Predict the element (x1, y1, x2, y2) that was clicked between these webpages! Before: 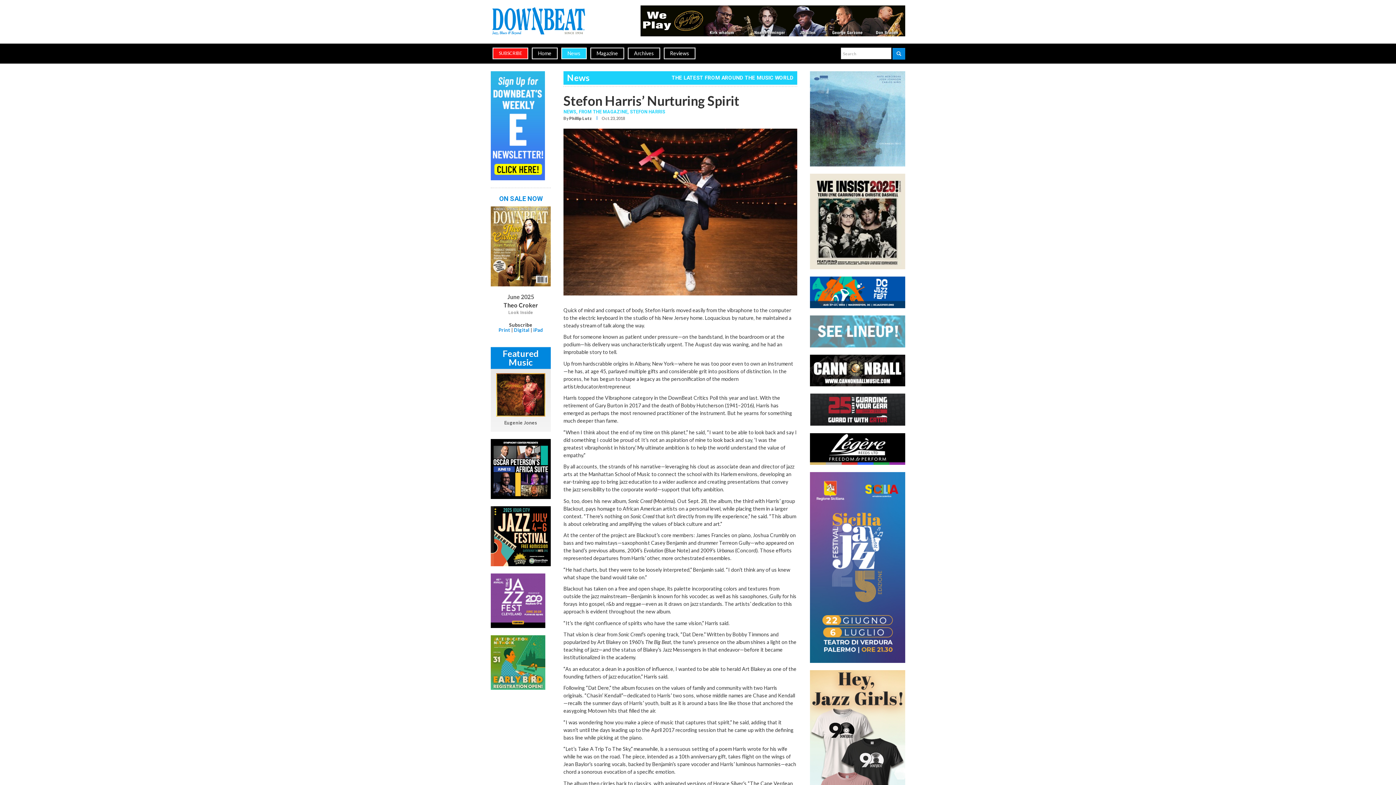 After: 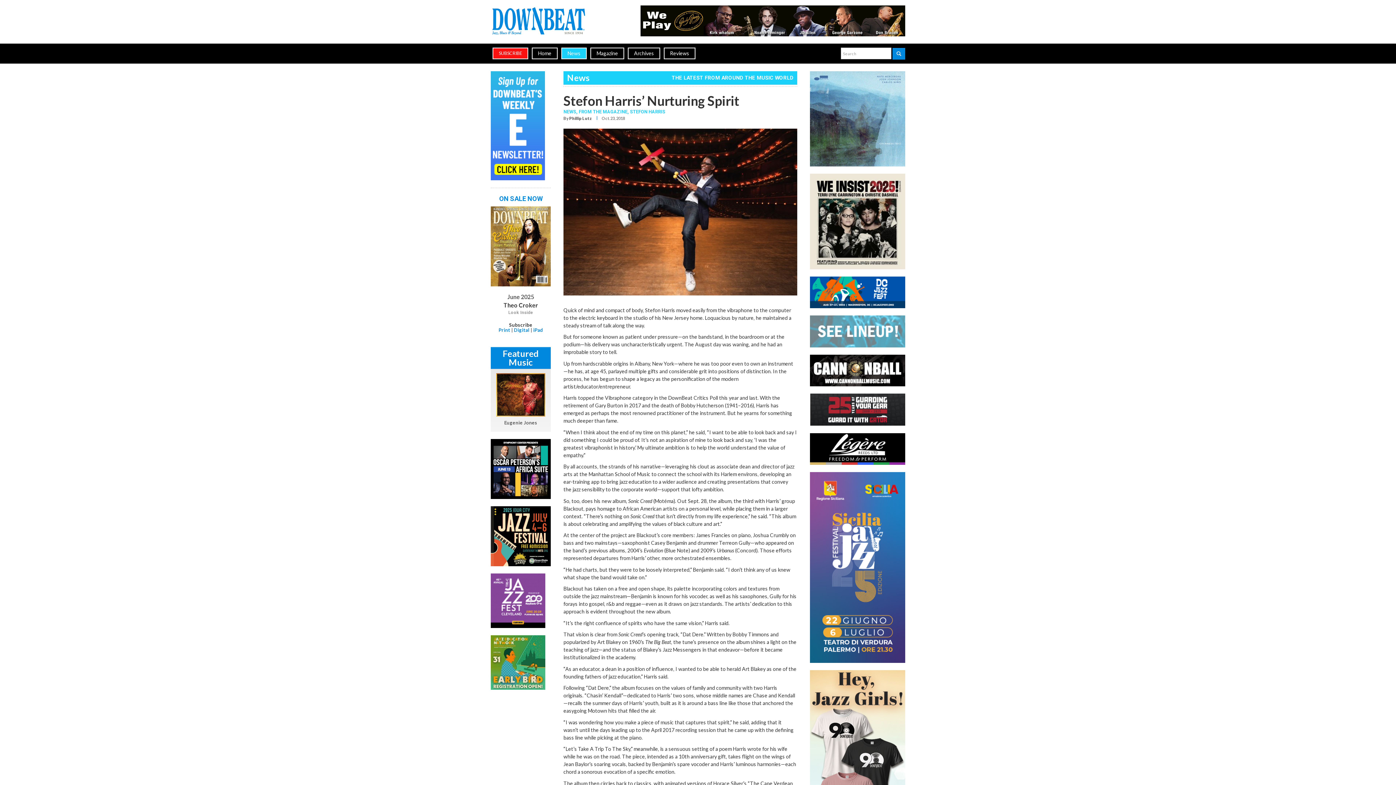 Action: bbox: (490, 635, 550, 690)